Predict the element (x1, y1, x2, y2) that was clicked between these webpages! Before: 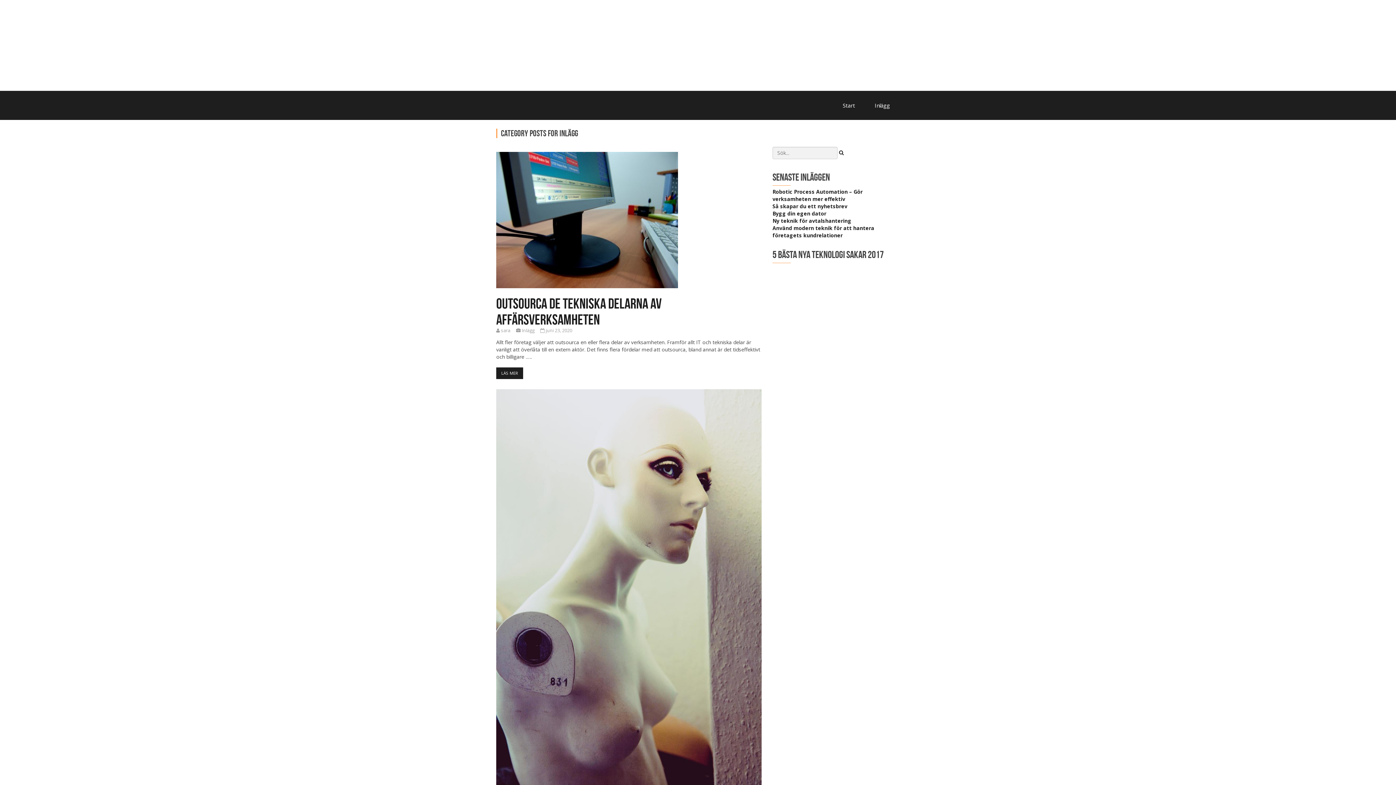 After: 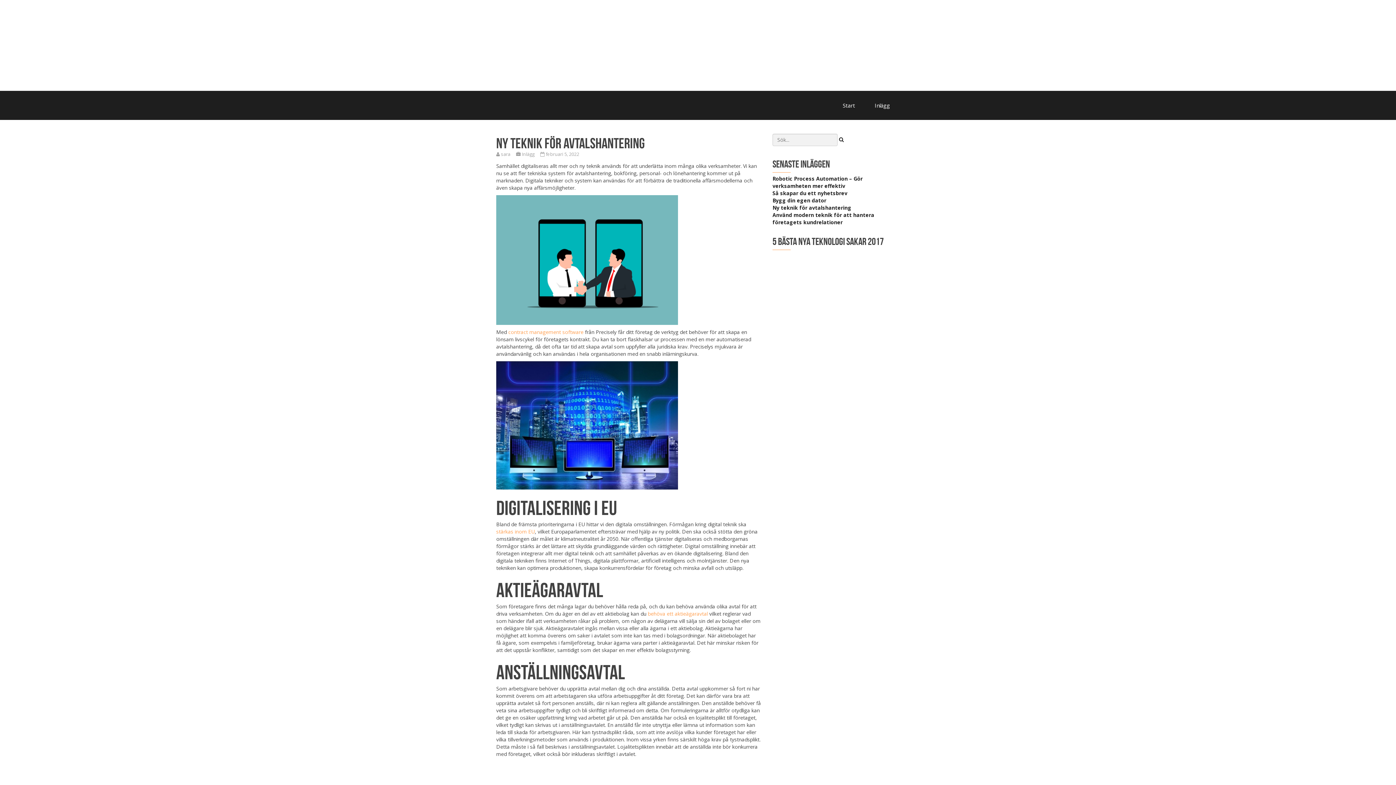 Action: bbox: (772, 217, 851, 224) label: Ny teknik för avtalshantering